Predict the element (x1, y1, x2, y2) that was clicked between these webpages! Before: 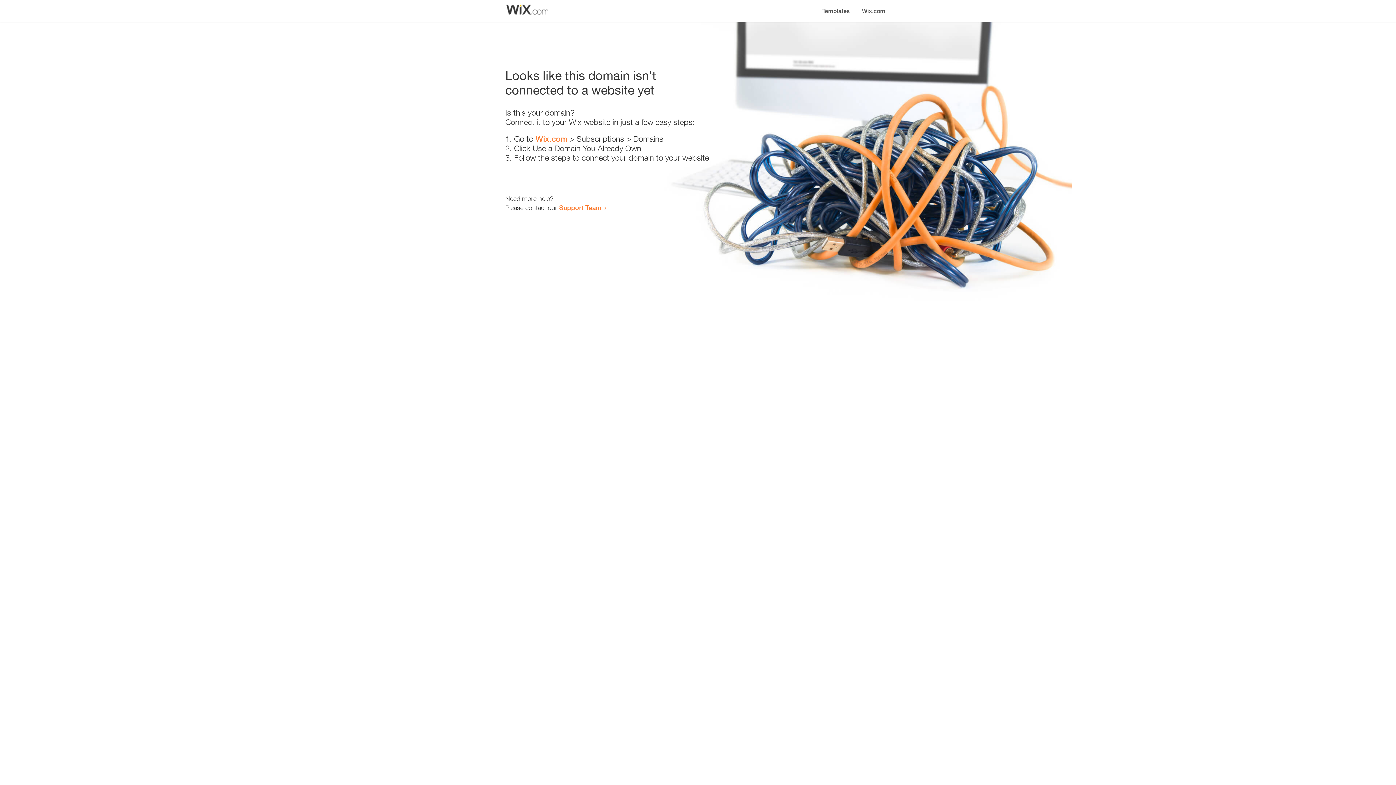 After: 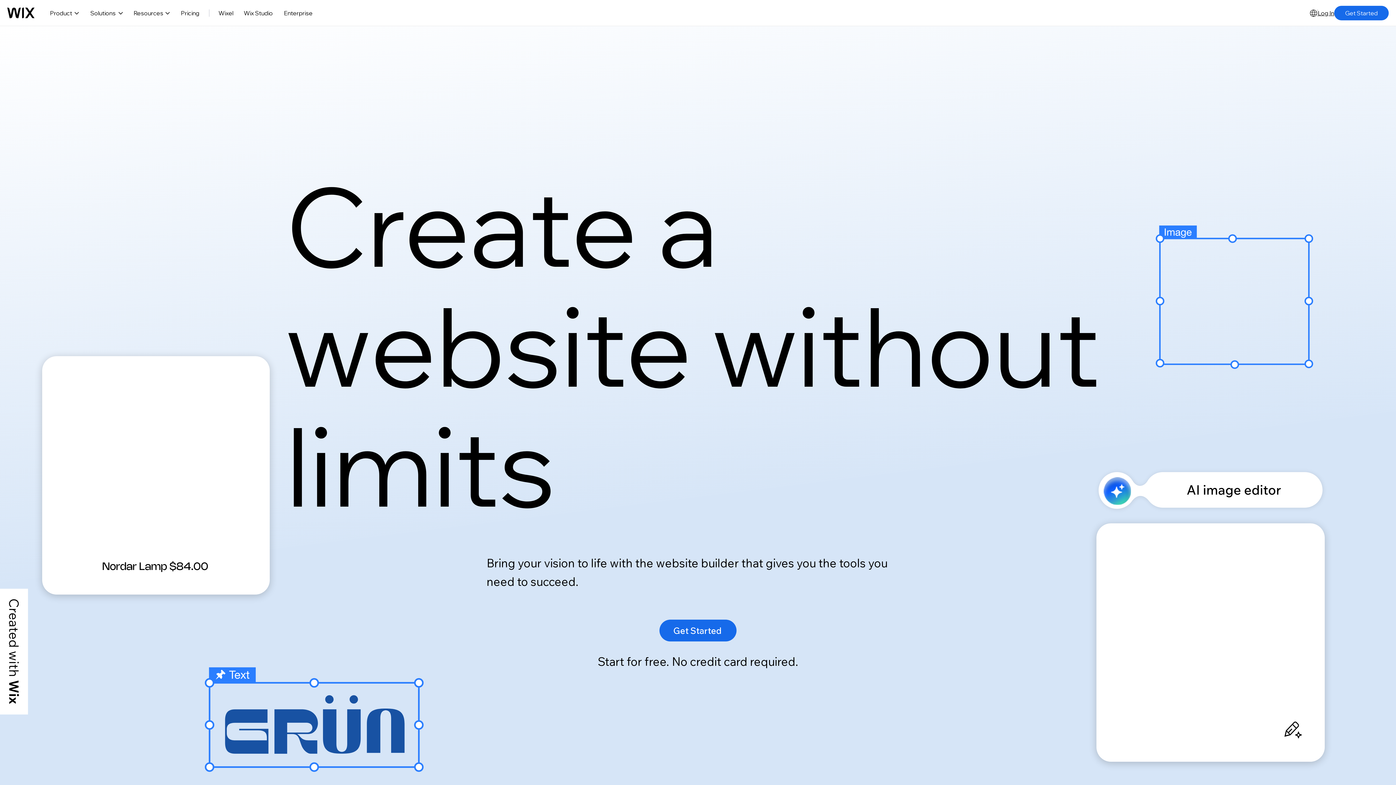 Action: bbox: (535, 134, 567, 143) label: Wix.com